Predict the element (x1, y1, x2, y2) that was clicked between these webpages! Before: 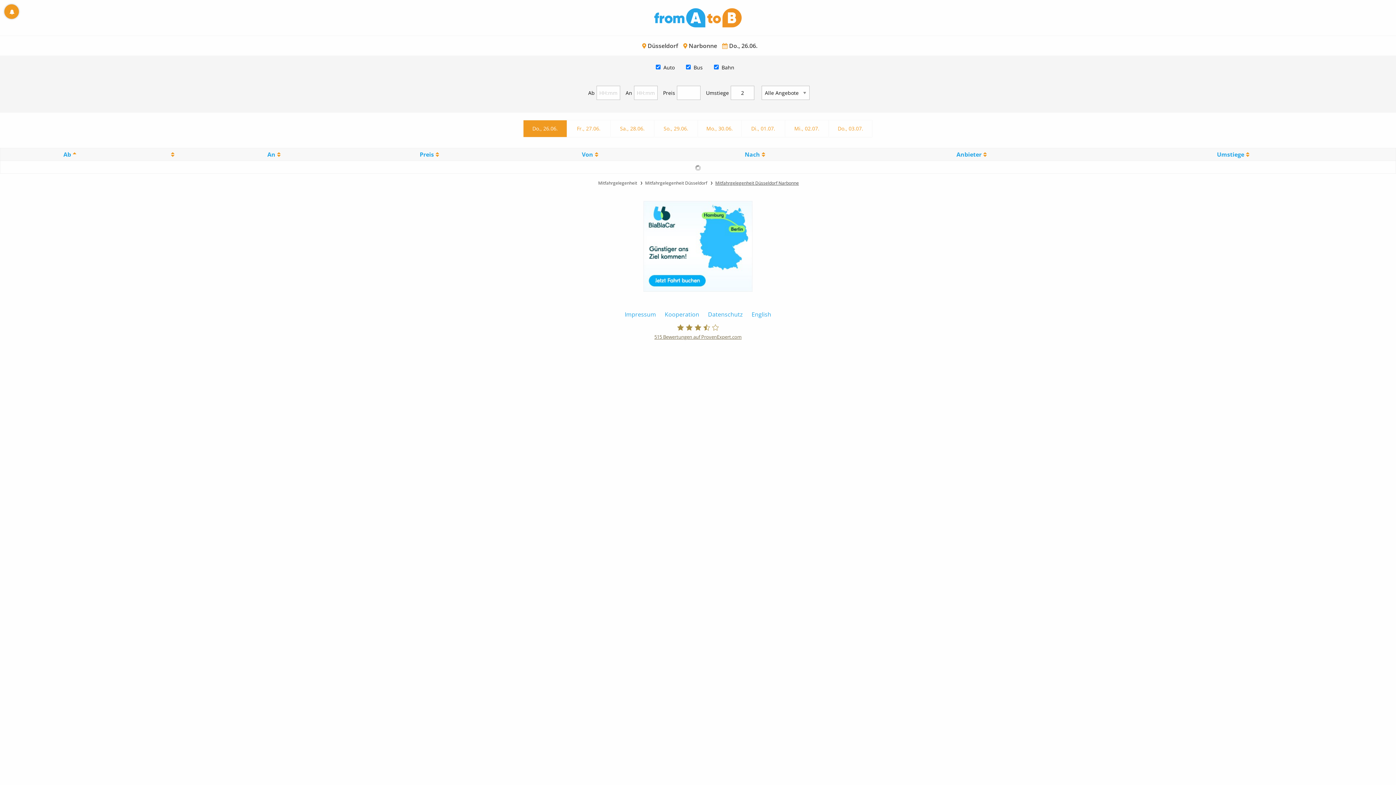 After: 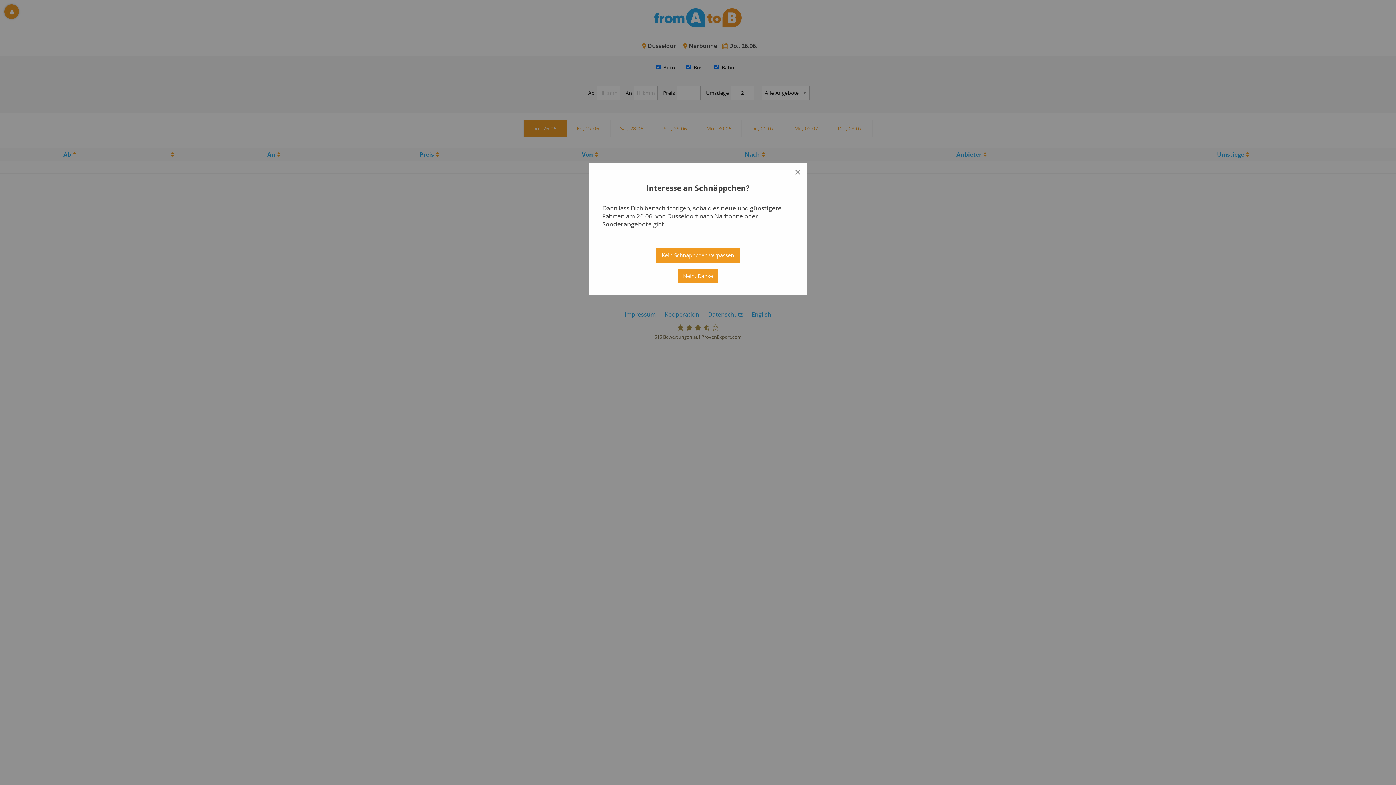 Action: label: fromAtoB
515 Bewertungen auf ProvenExpert.com bbox: (654, 322, 741, 341)